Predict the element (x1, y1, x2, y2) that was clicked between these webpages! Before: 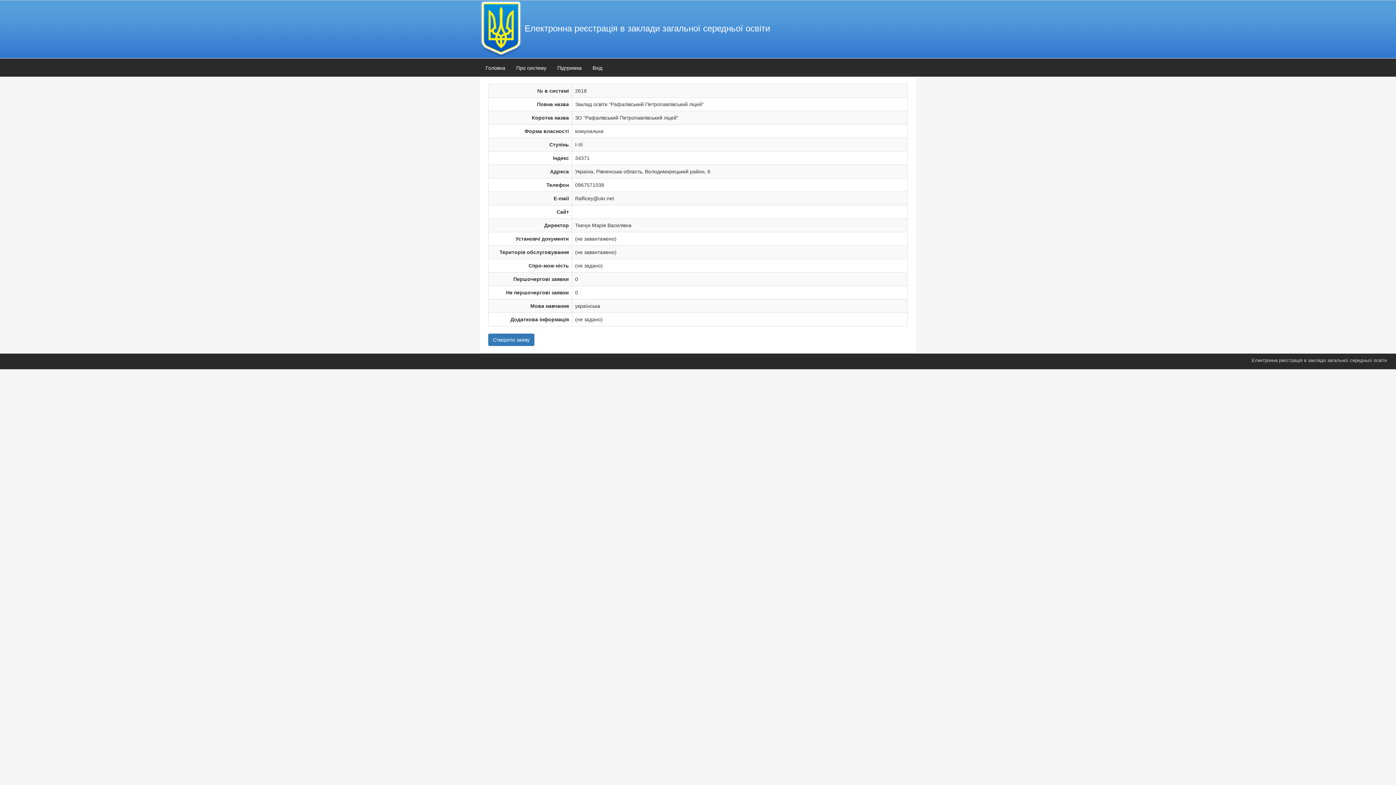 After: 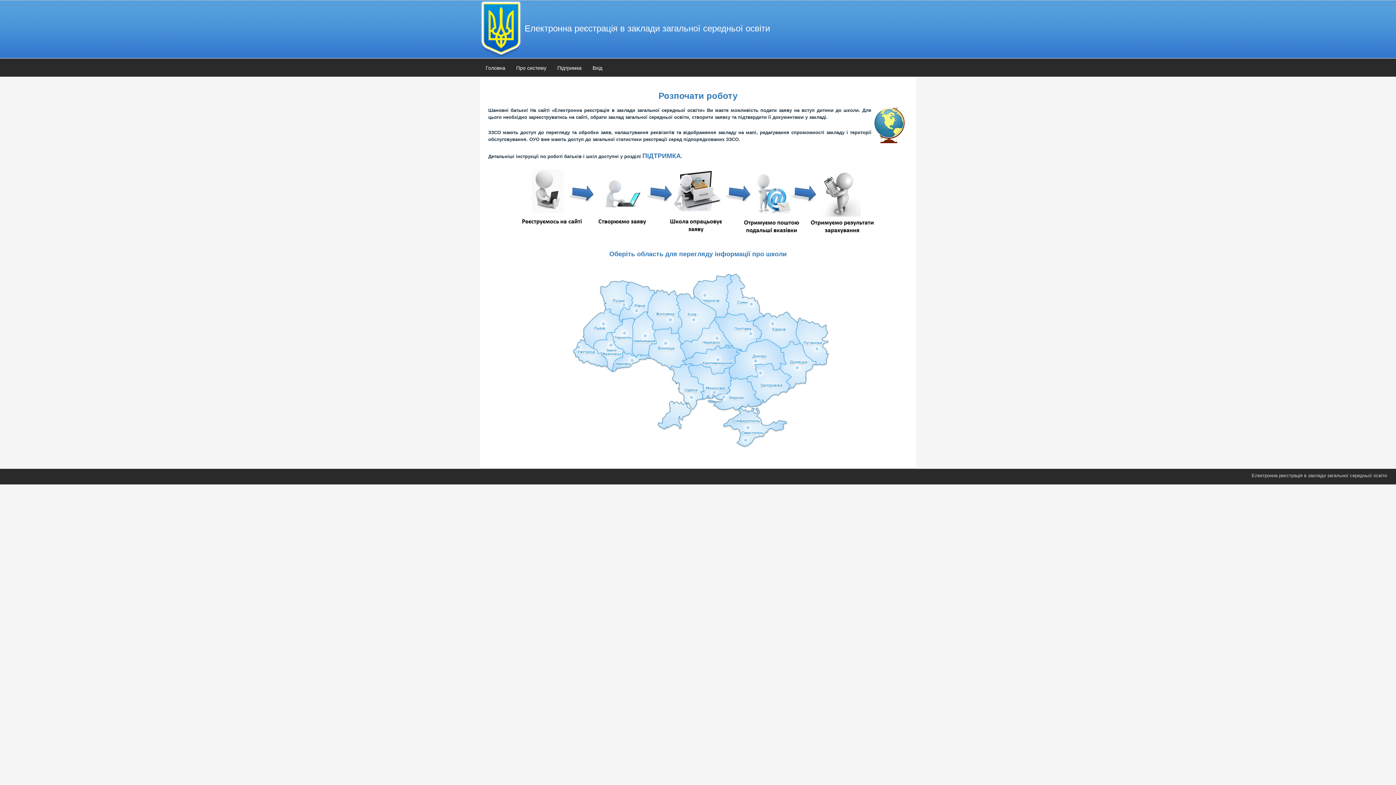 Action: bbox: (480, 23, 522, 33)